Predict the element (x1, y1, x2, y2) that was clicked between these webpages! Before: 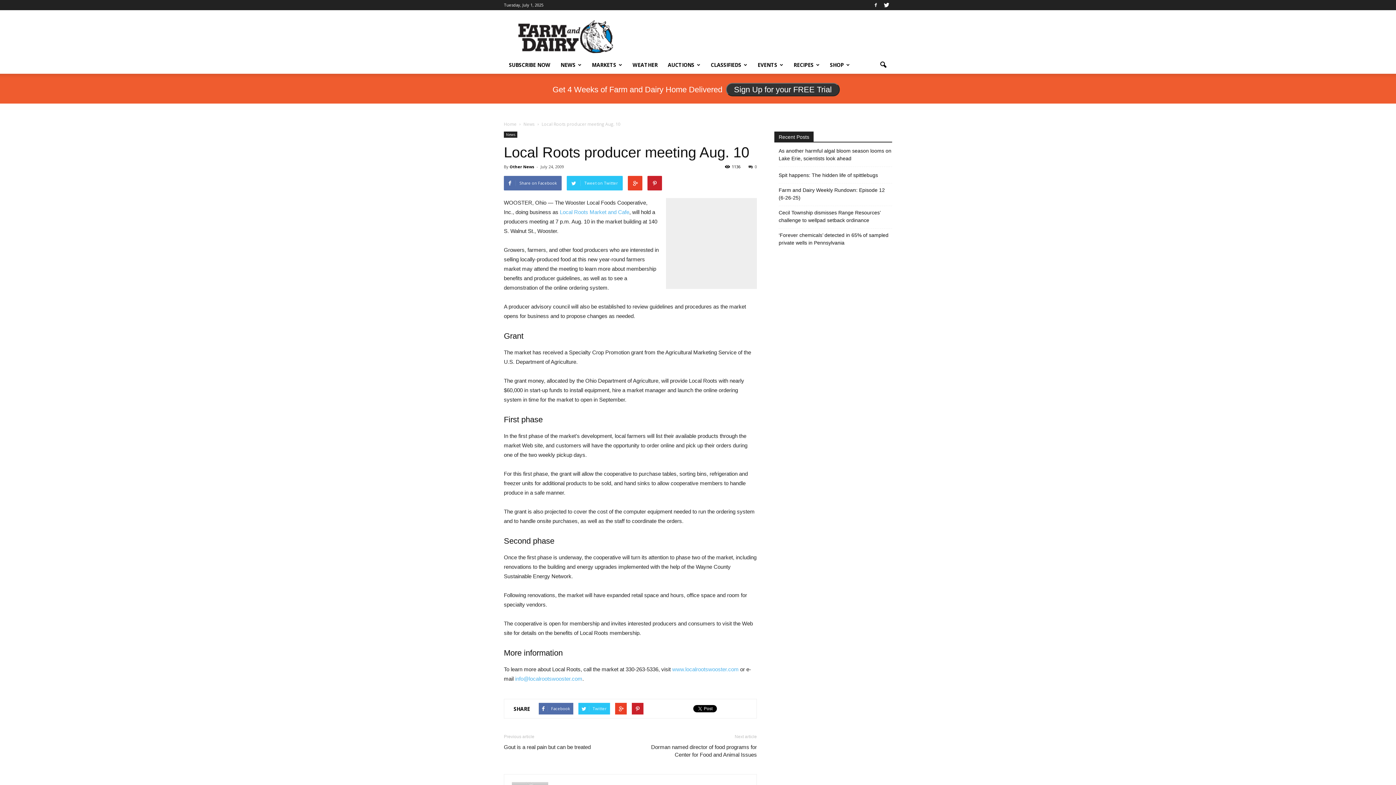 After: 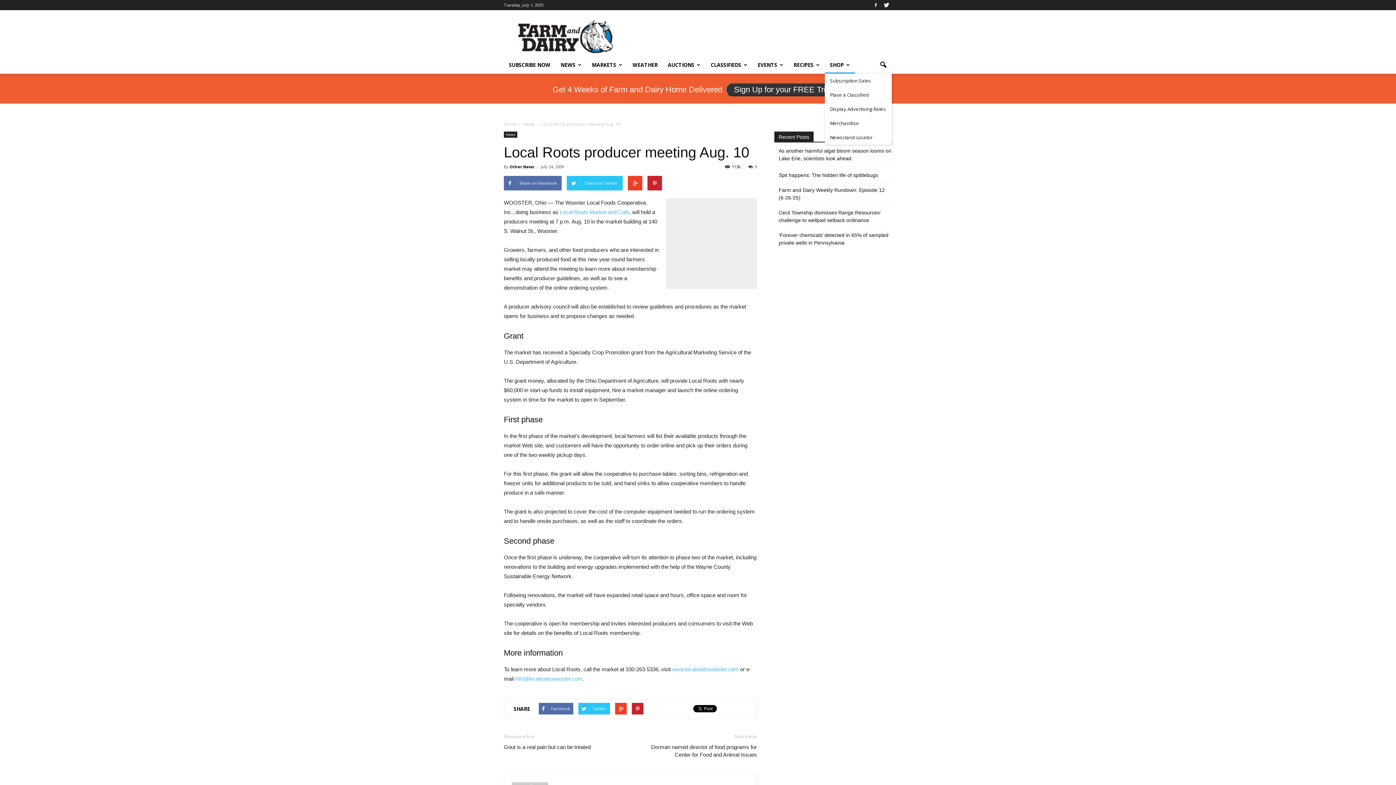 Action: label: SHOP bbox: (825, 56, 855, 73)